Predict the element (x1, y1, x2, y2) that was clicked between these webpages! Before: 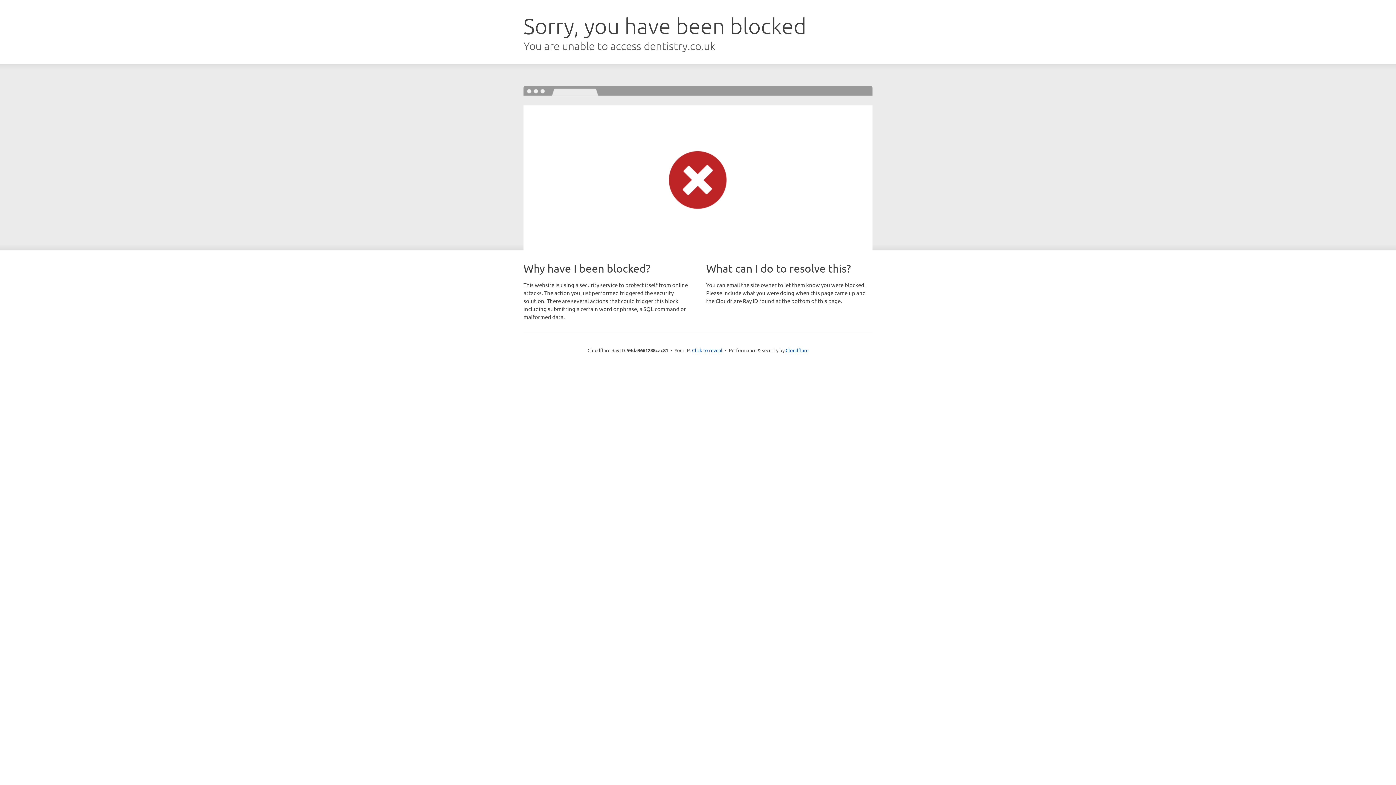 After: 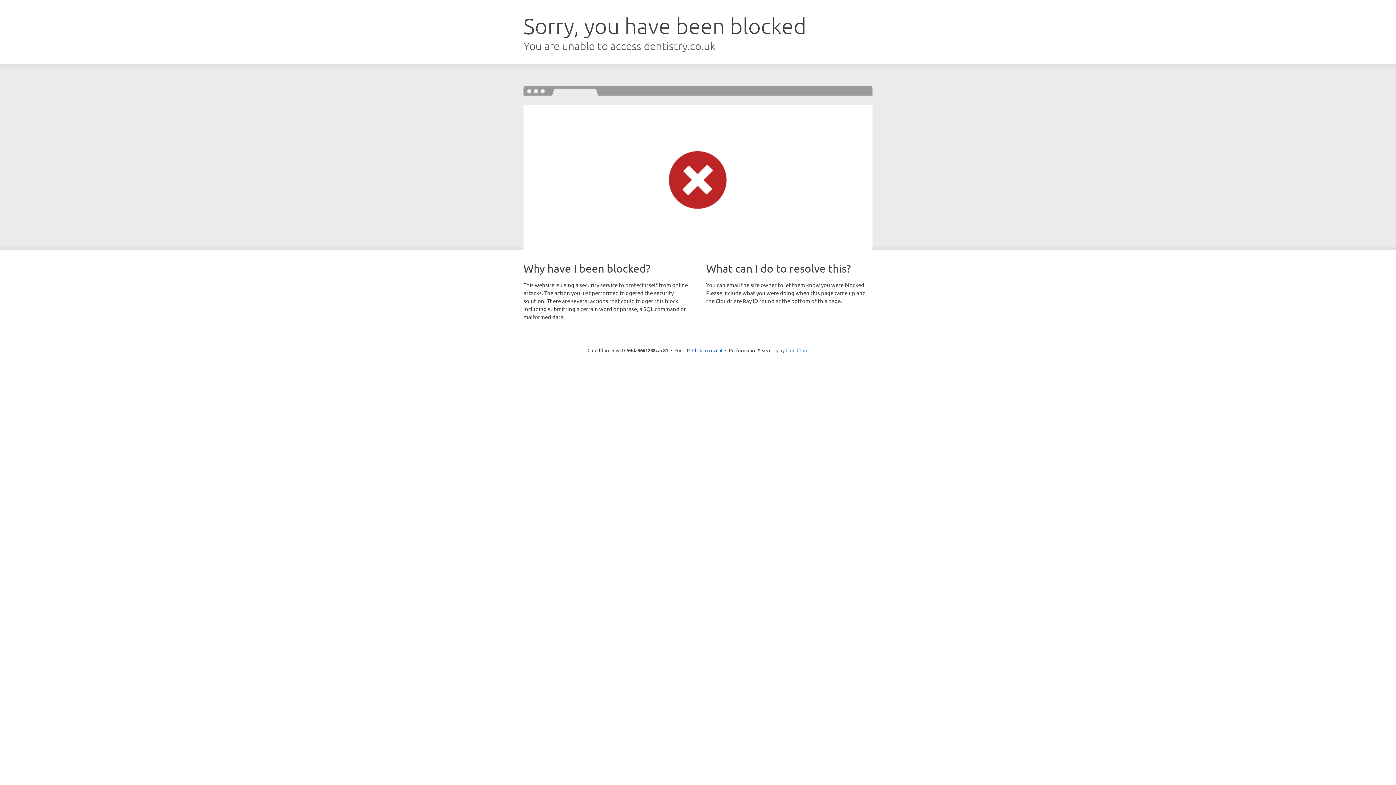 Action: bbox: (785, 347, 808, 353) label: Cloudflare